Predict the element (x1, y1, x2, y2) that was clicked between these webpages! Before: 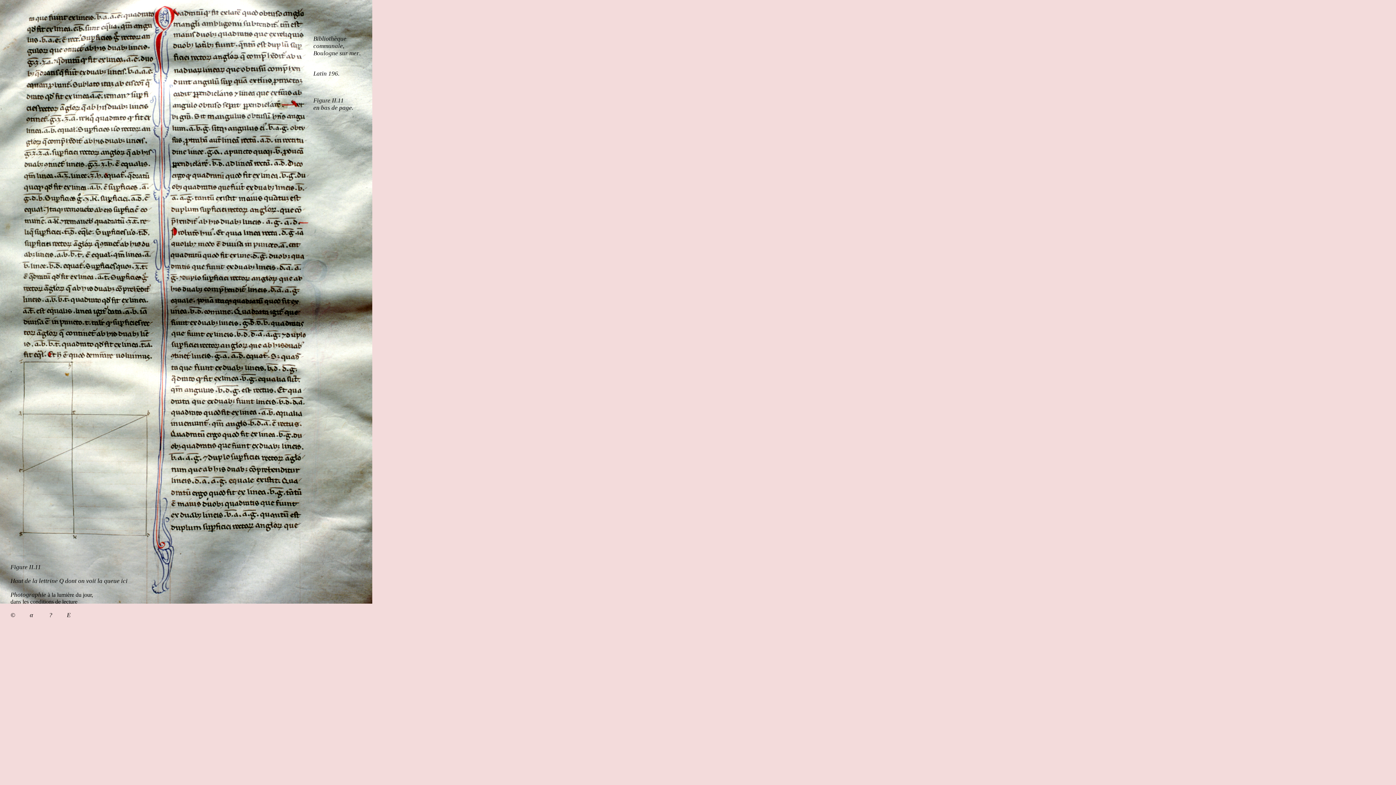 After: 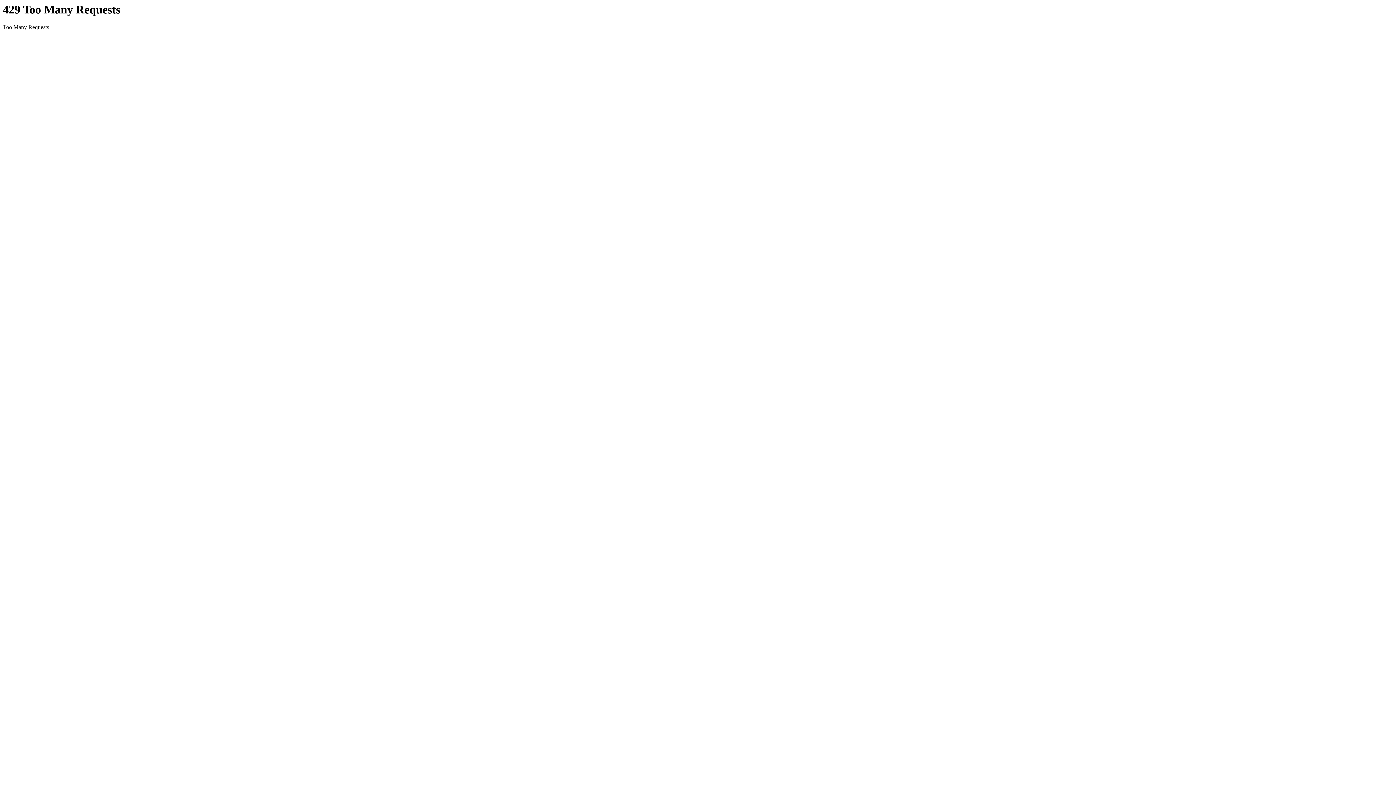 Action: label: . bbox: (10, 366, 12, 373)